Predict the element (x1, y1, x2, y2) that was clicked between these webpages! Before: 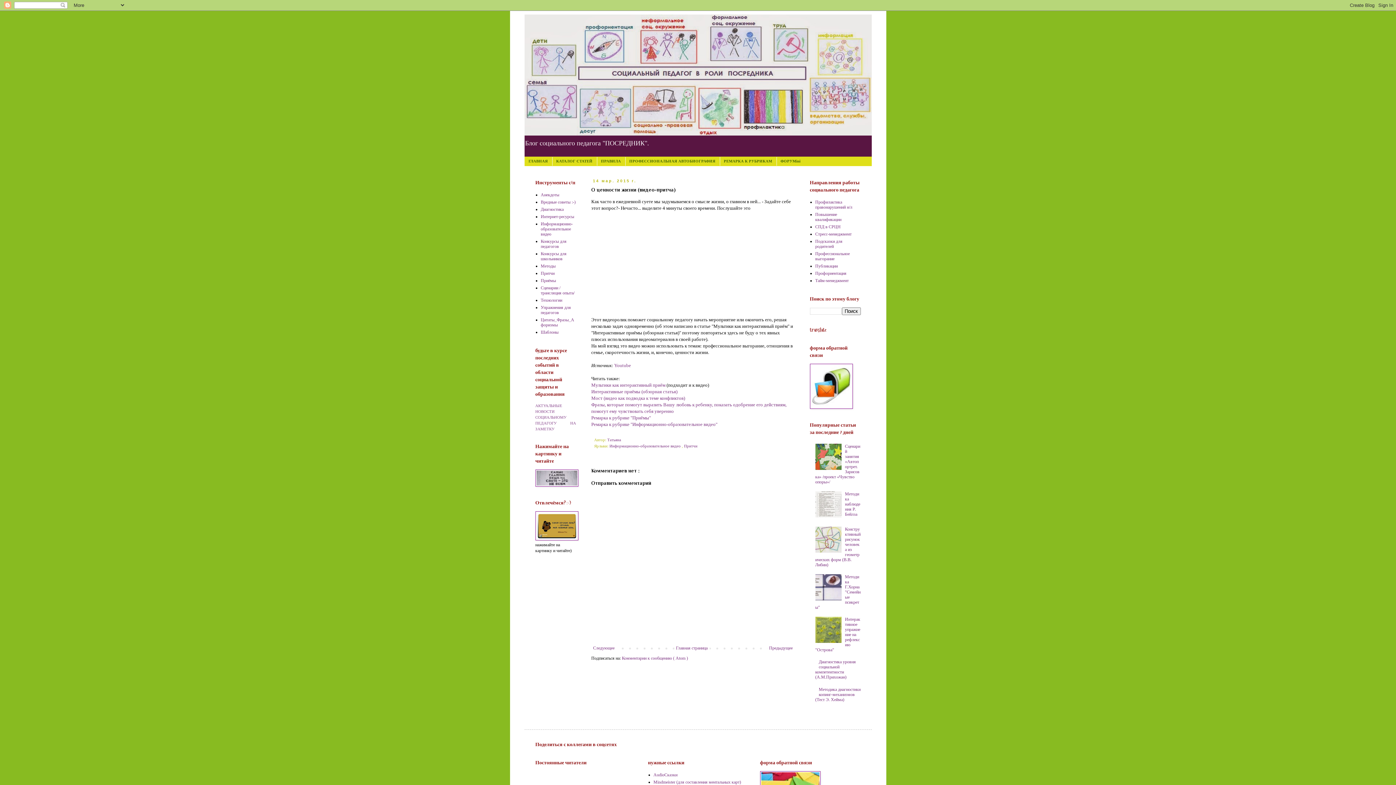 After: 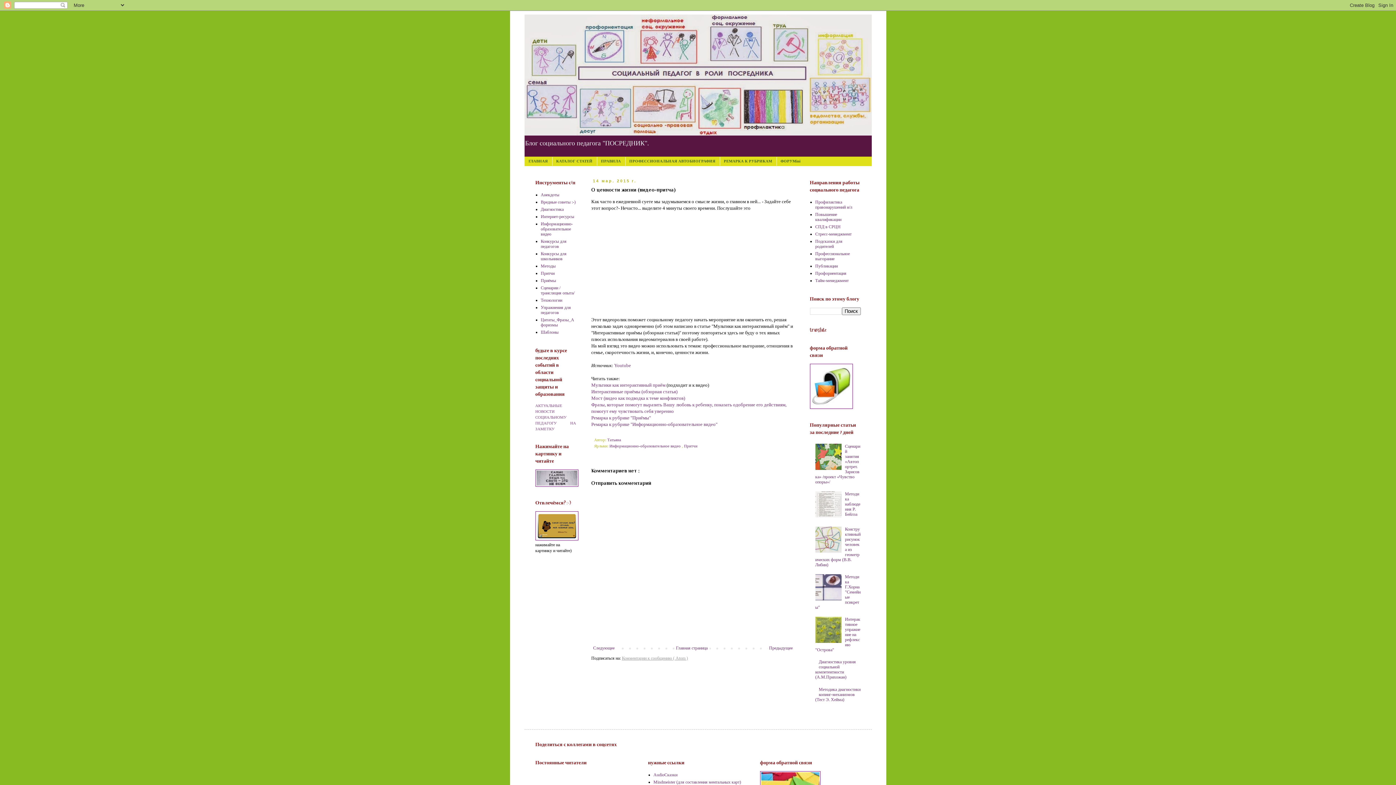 Action: label: Комментарии к сообщению ( Atom ) bbox: (622, 656, 688, 661)